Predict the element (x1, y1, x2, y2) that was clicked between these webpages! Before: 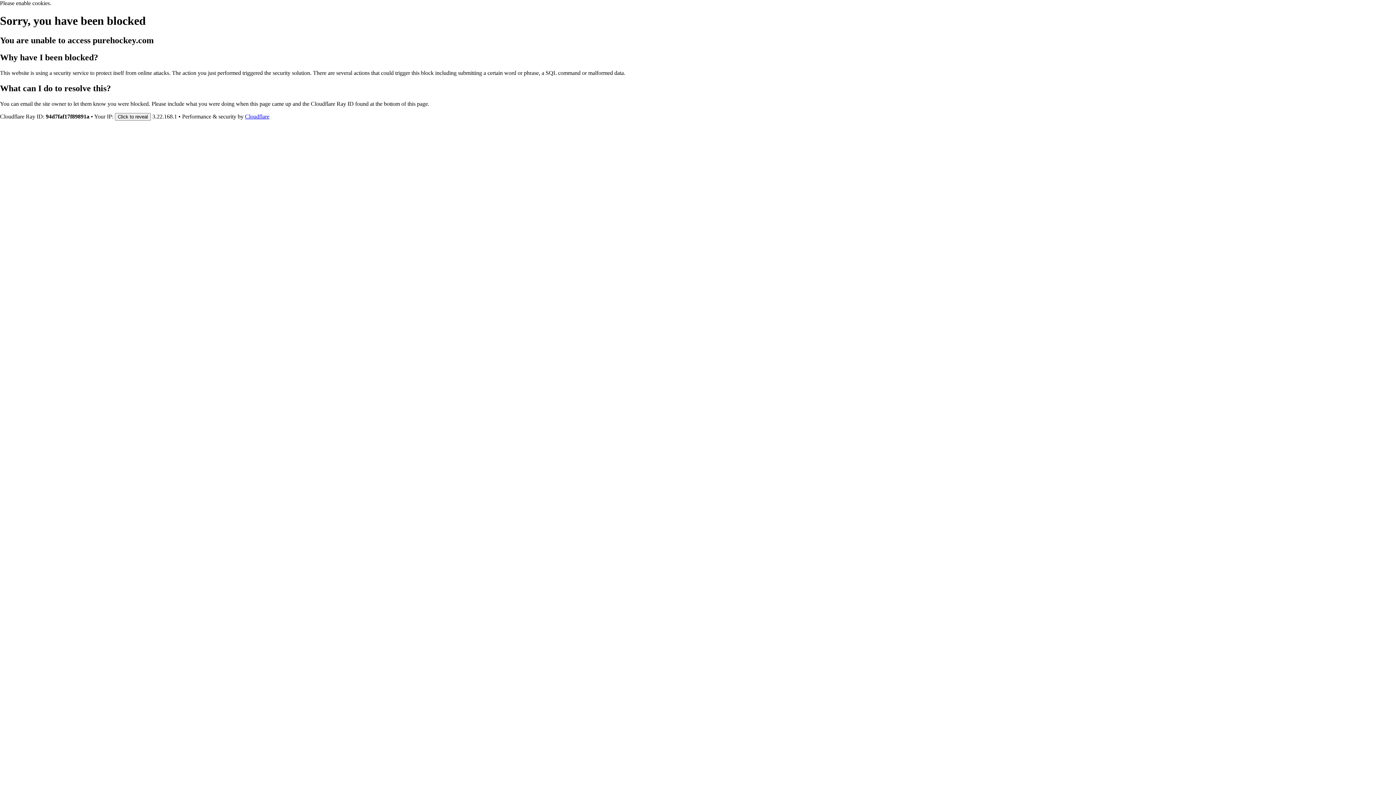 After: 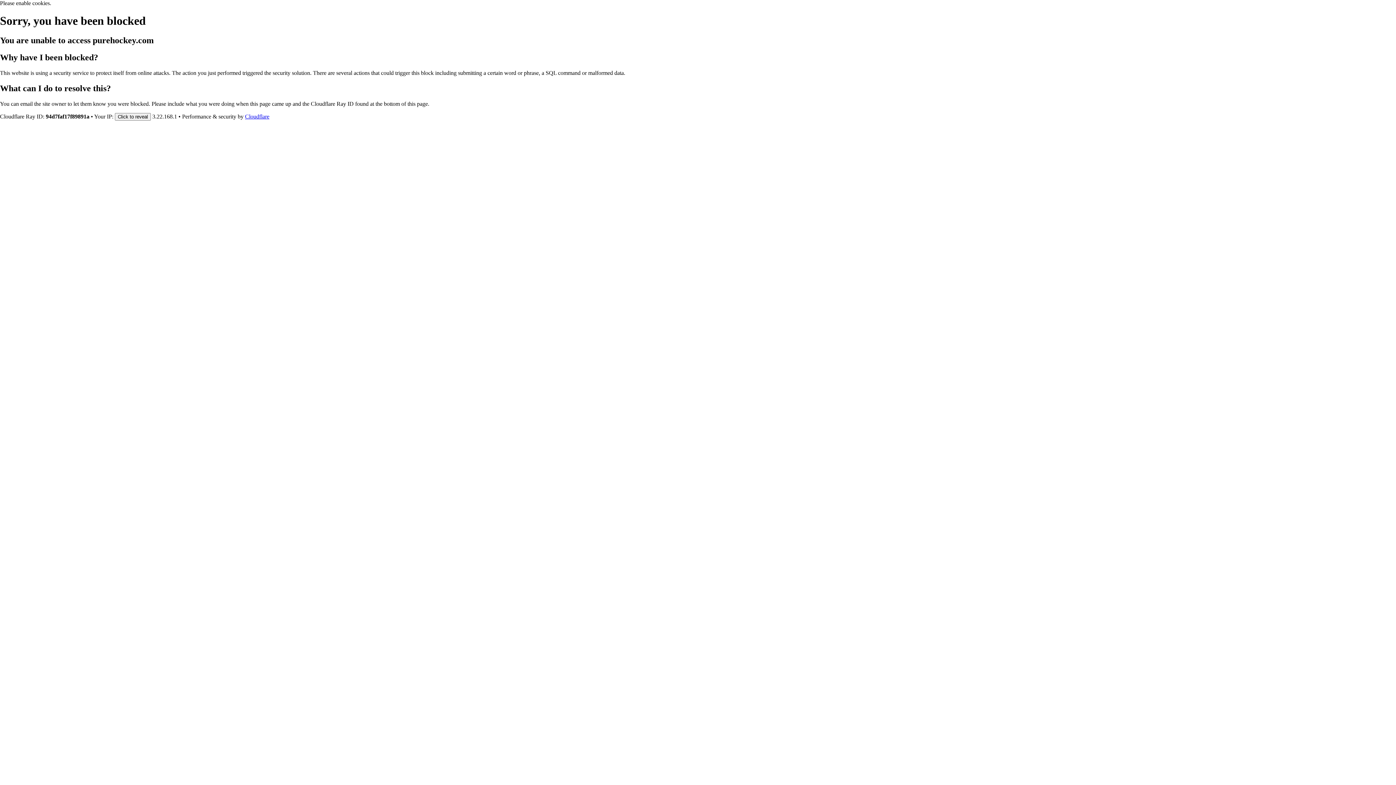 Action: bbox: (245, 113, 269, 119) label: Cloudflare